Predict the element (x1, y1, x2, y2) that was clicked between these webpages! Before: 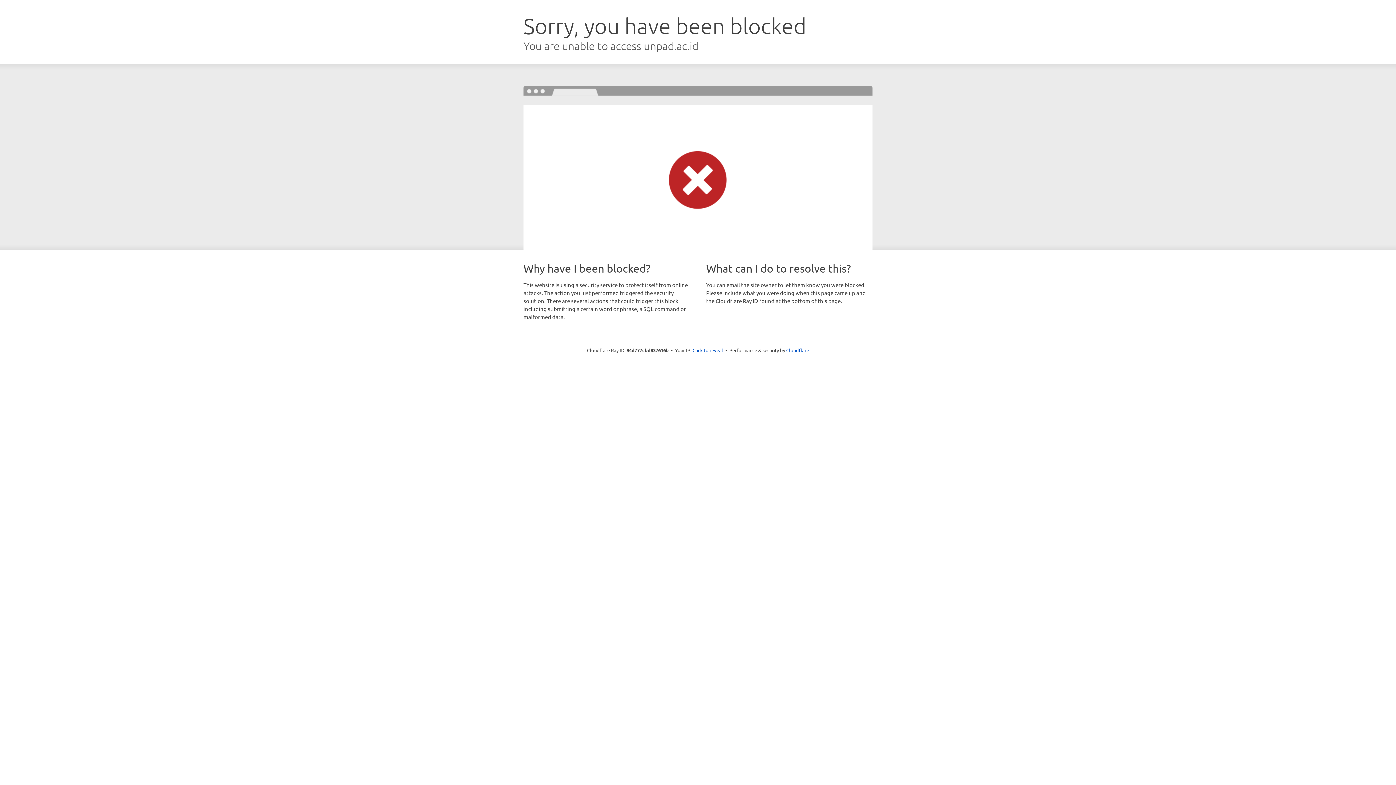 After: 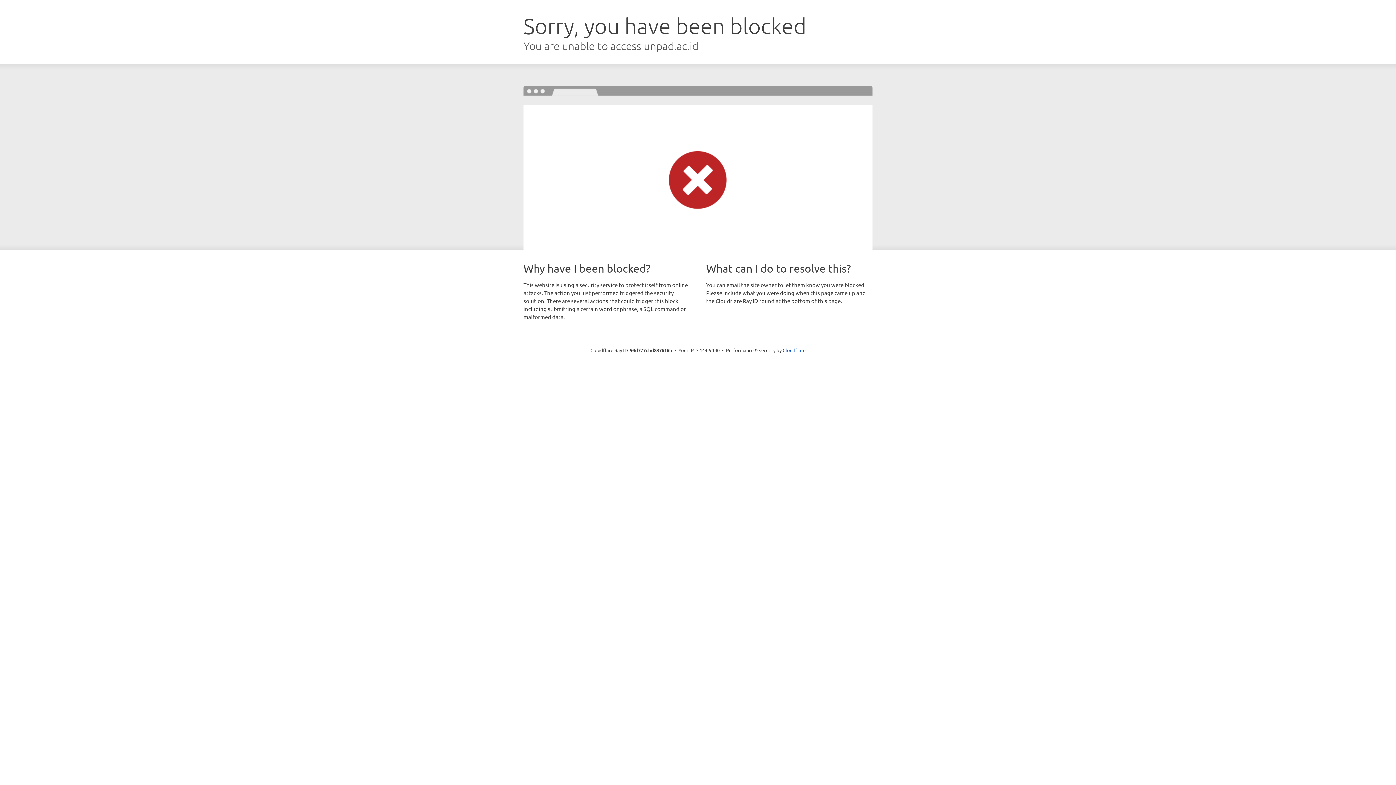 Action: label: Click to reveal bbox: (692, 346, 723, 353)